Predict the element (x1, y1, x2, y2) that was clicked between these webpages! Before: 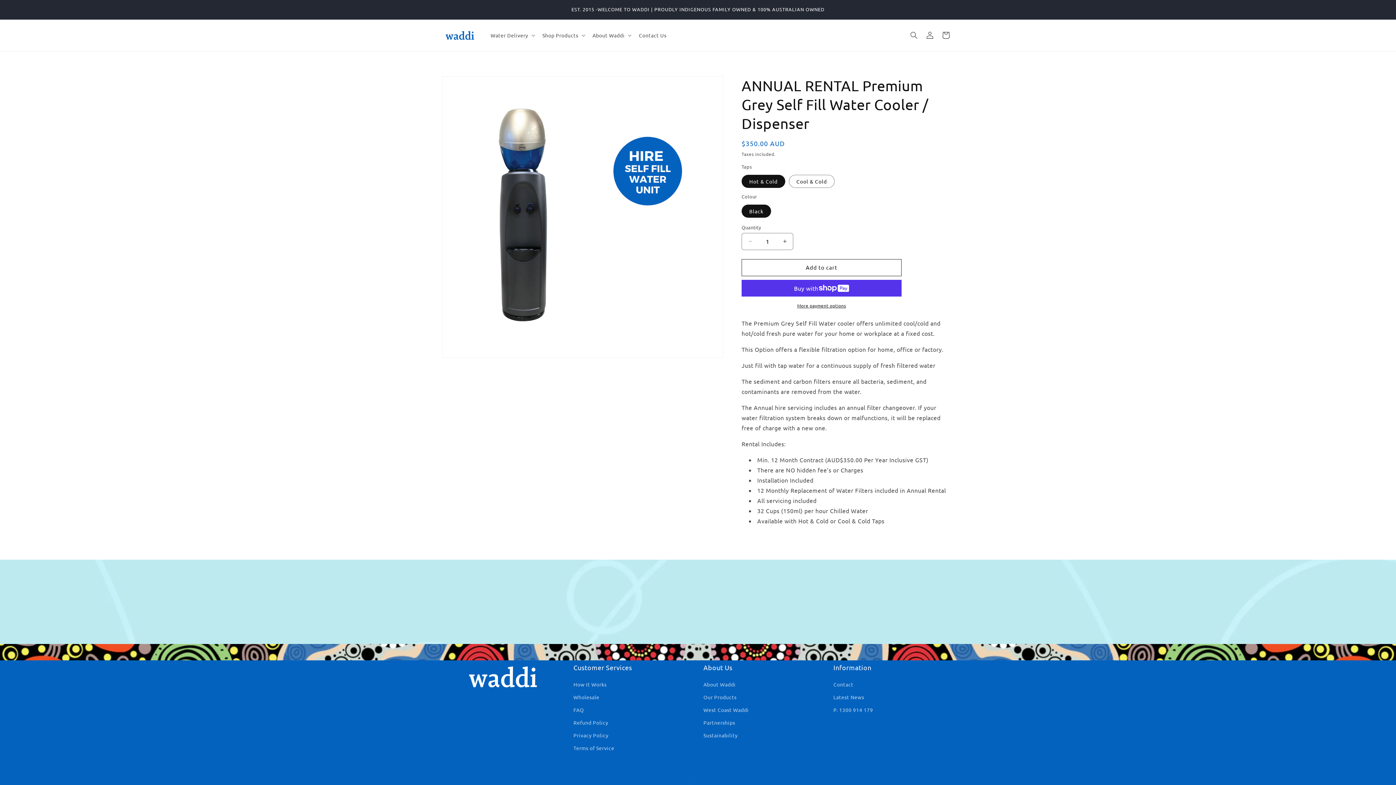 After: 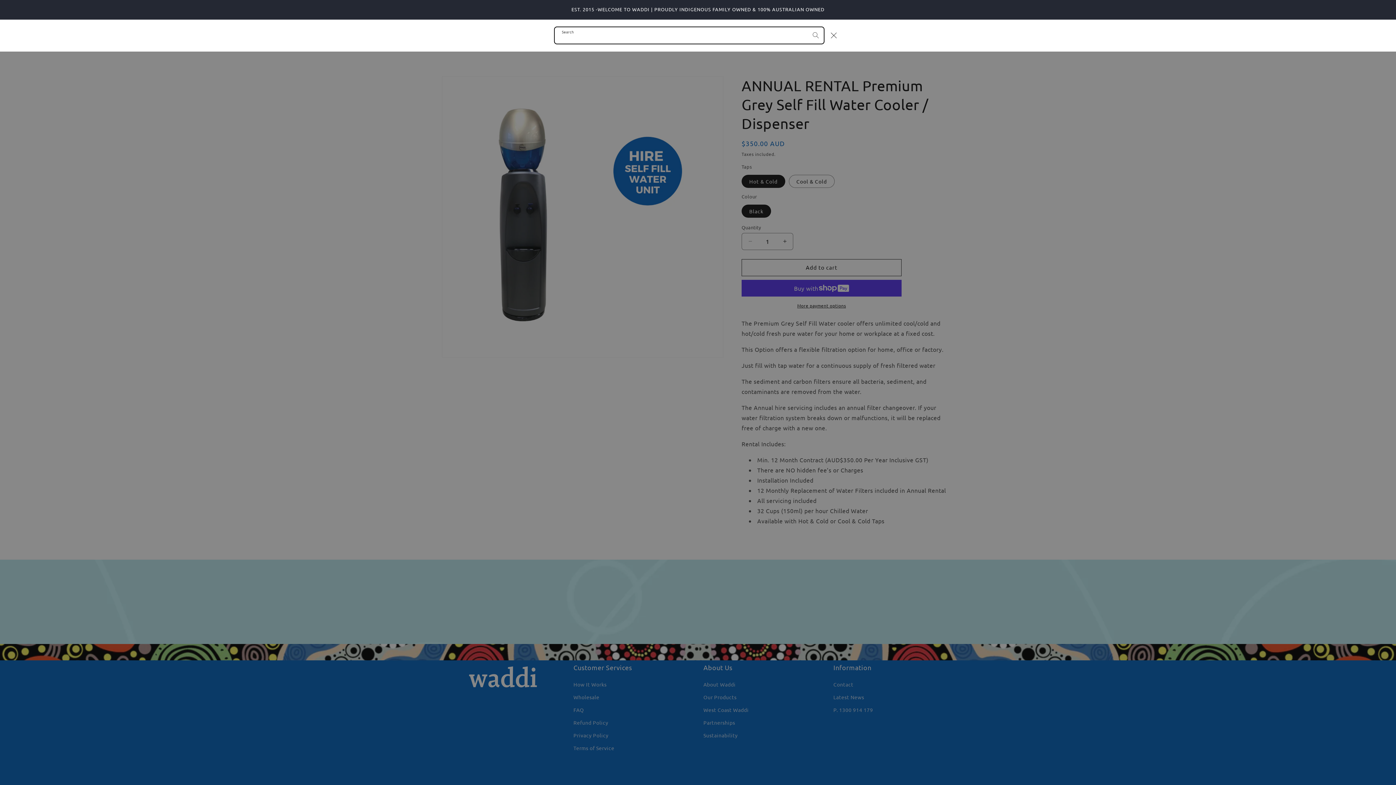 Action: label: Search bbox: (906, 27, 922, 43)